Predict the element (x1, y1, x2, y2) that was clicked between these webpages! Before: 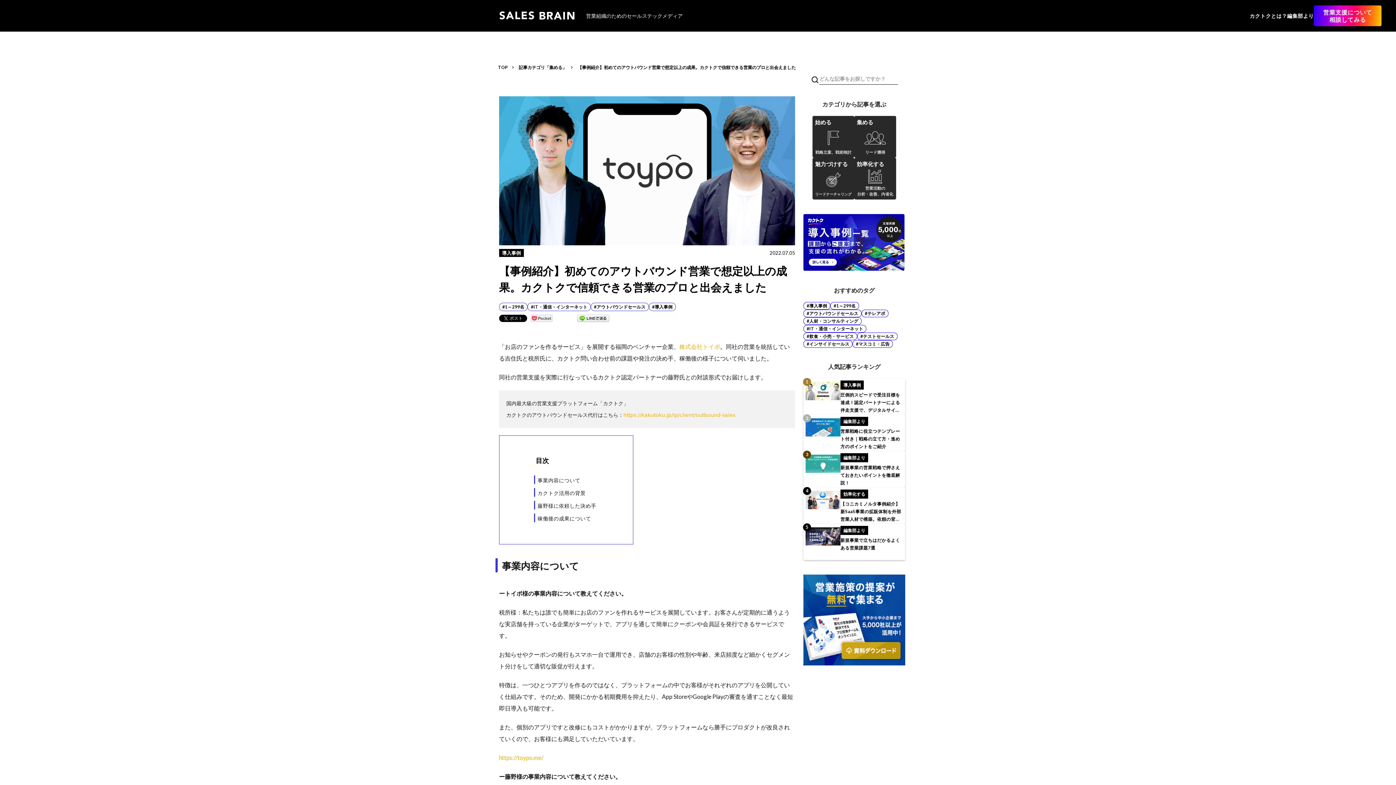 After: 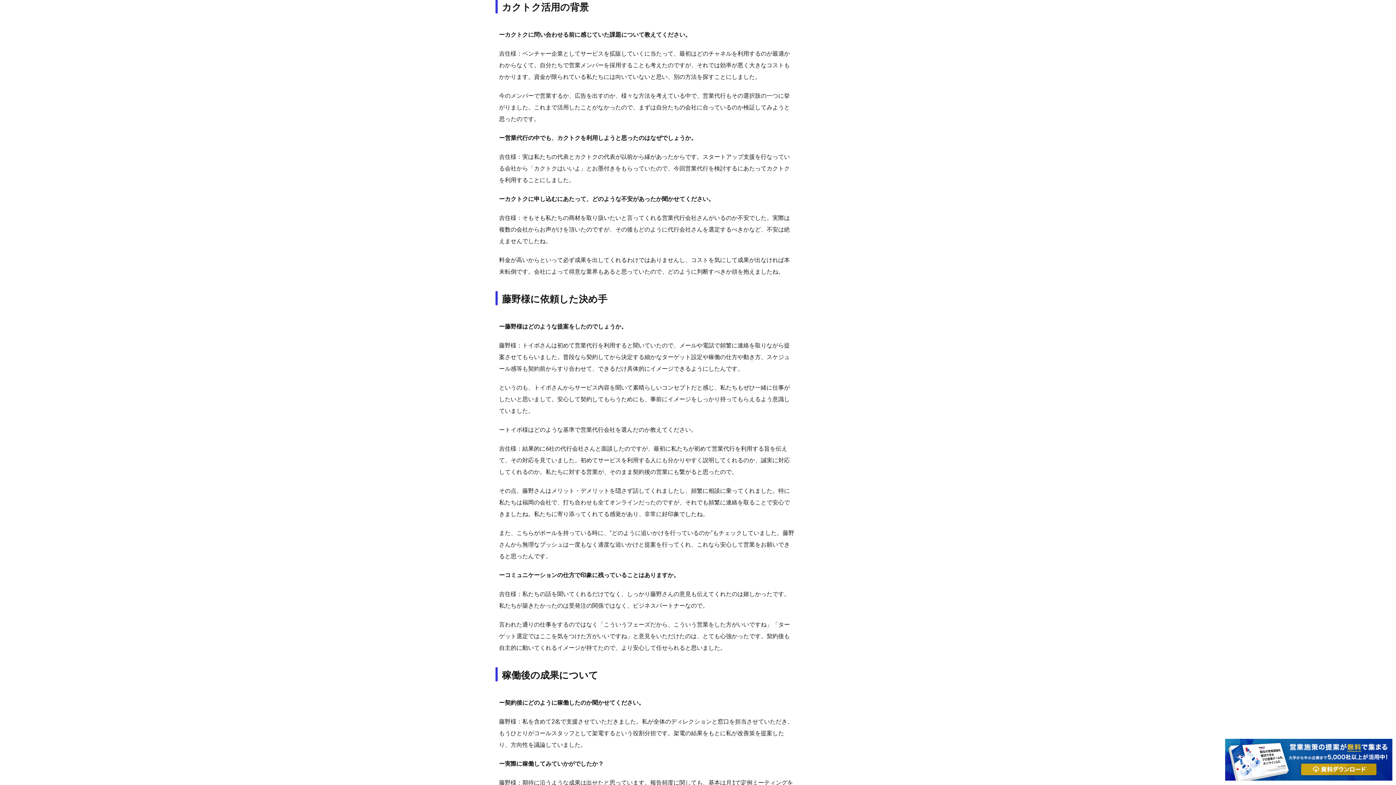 Action: bbox: (537, 489, 585, 497) label: カクトク活用の背景